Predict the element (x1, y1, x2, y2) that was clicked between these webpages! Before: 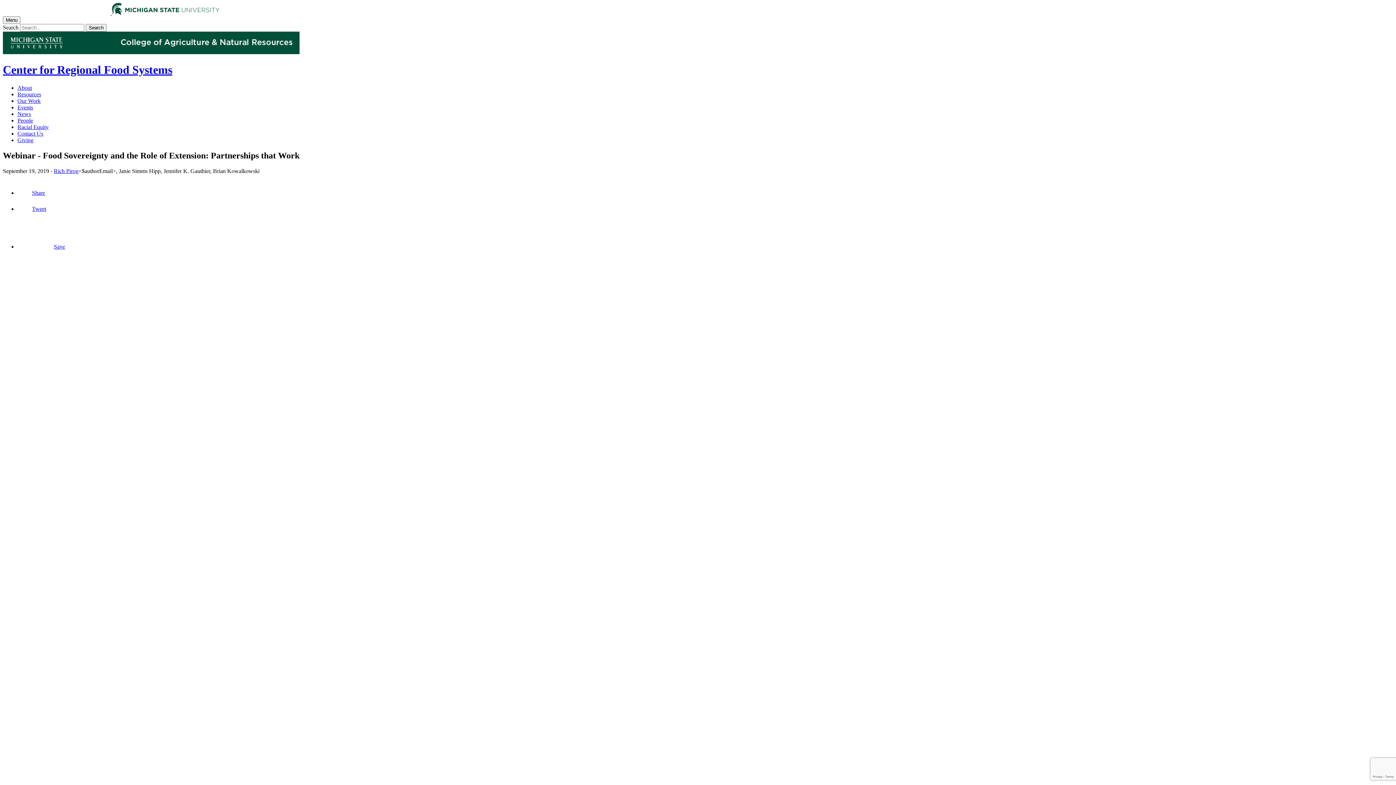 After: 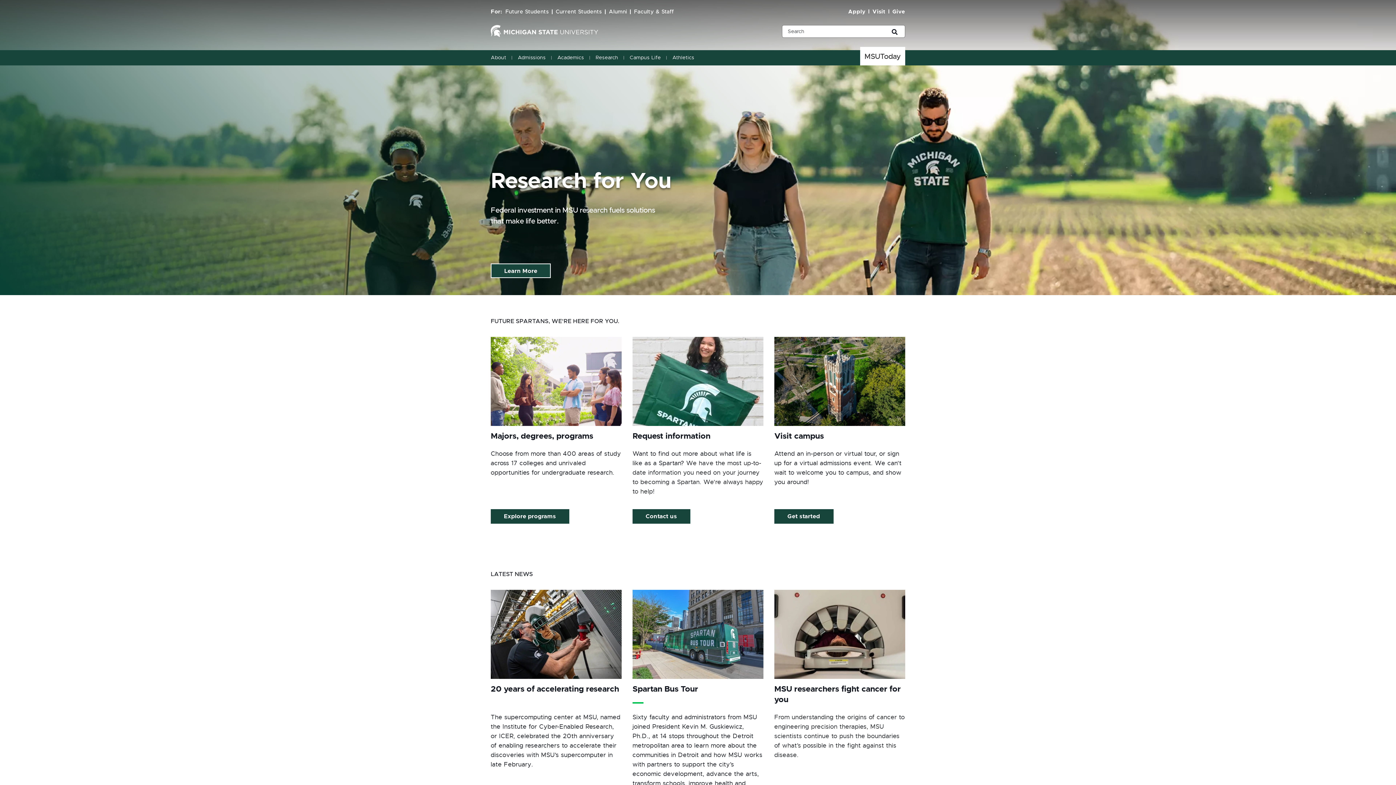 Action: bbox: (2, 9, 219, 15) label:  